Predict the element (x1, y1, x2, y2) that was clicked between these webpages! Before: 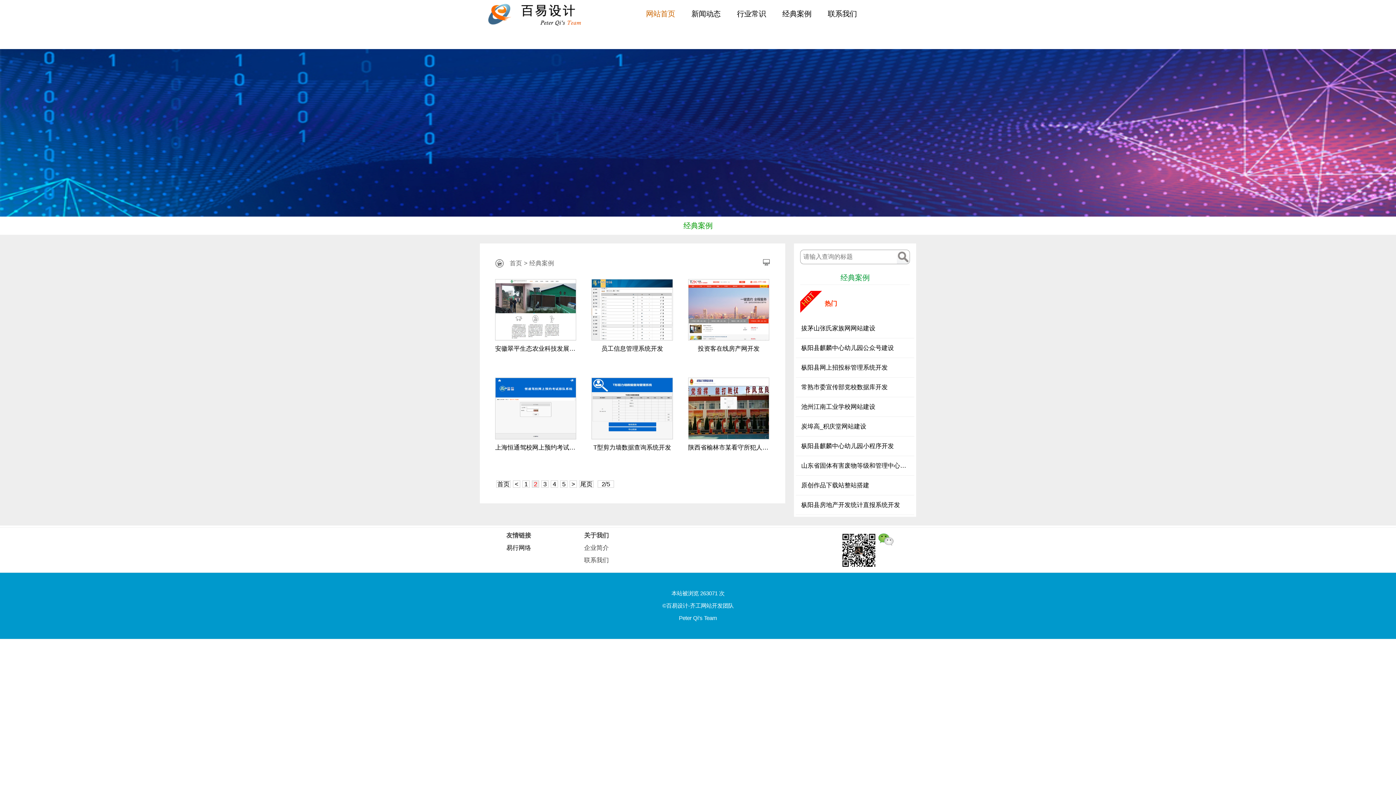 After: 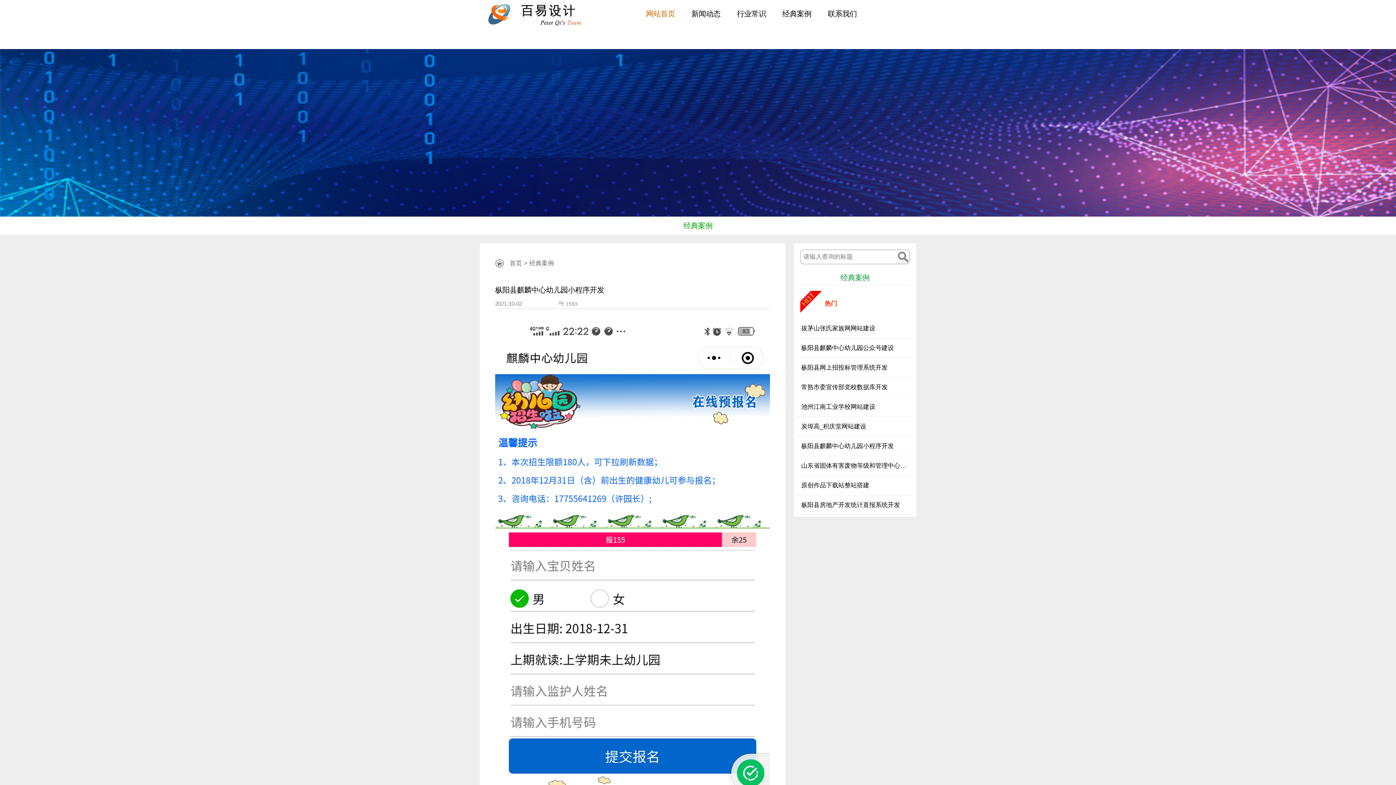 Action: bbox: (801, 442, 894, 449) label: 枞阳县麒麟中心幼儿园小程序开发